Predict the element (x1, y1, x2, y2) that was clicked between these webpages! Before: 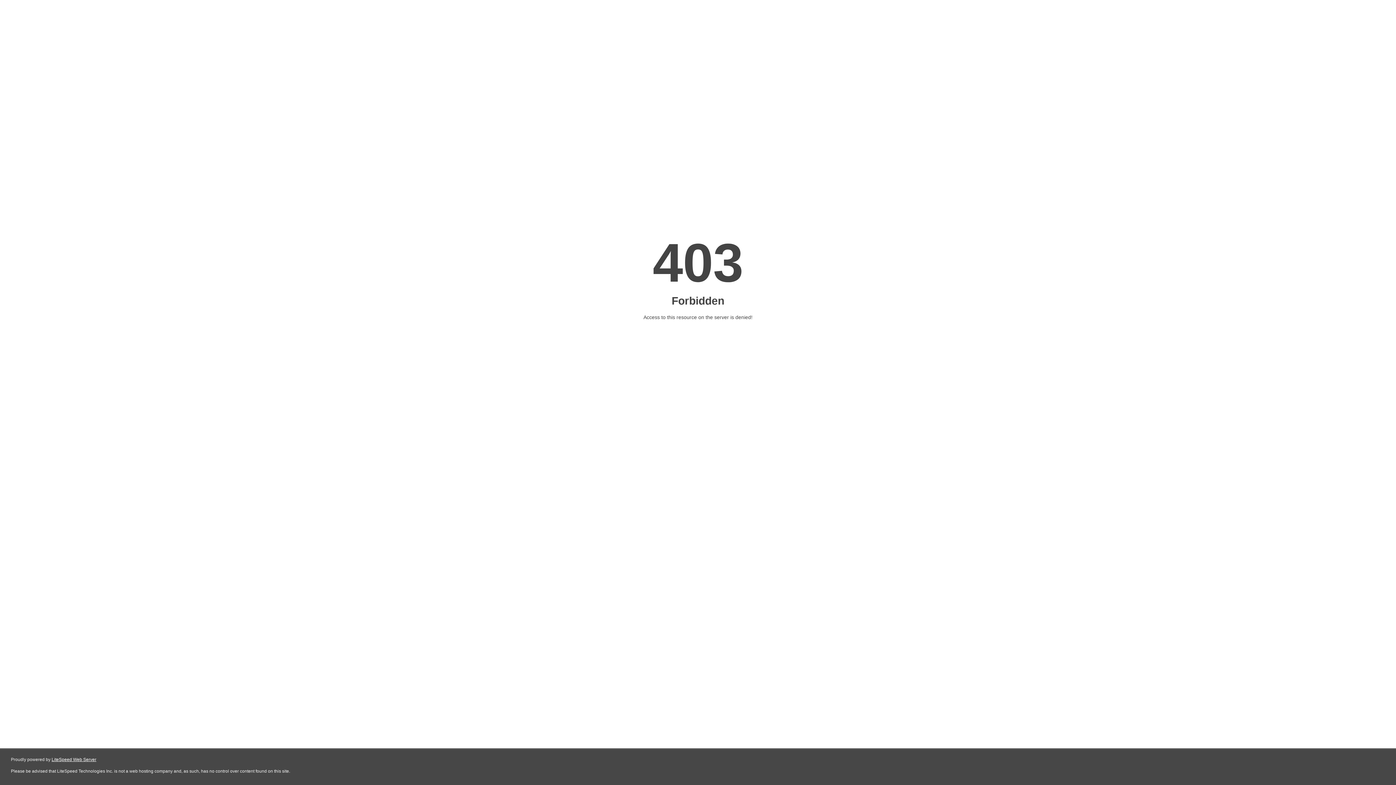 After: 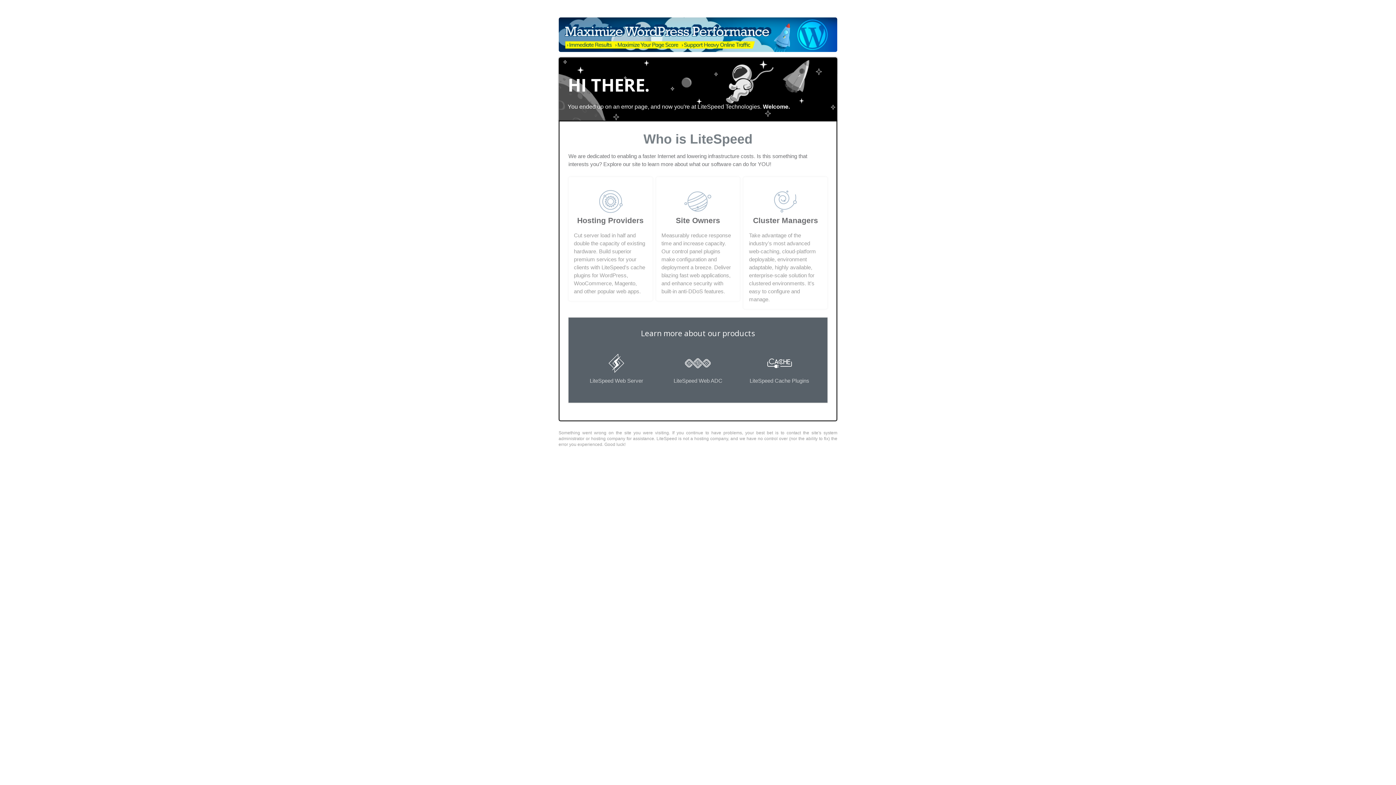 Action: label: LiteSpeed Web Server bbox: (51, 757, 96, 762)